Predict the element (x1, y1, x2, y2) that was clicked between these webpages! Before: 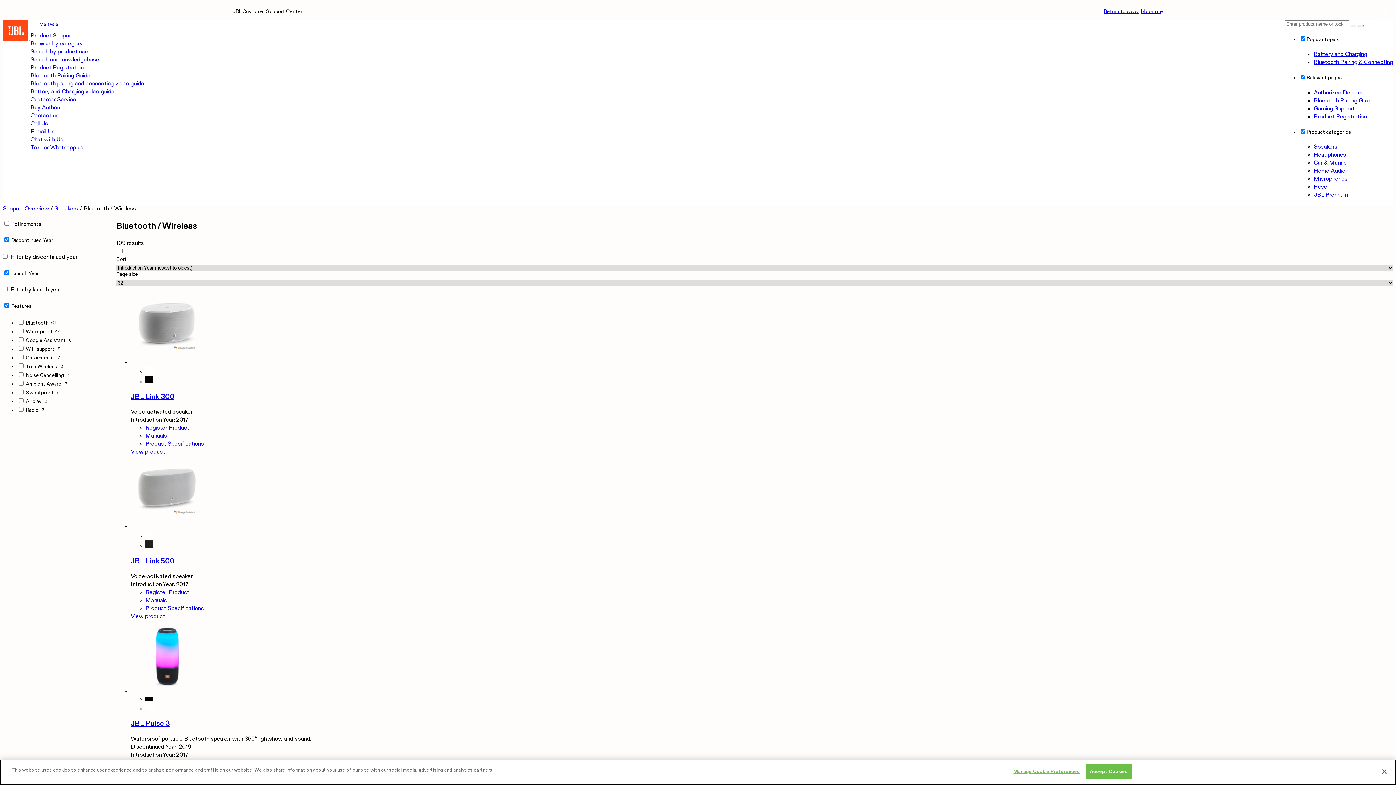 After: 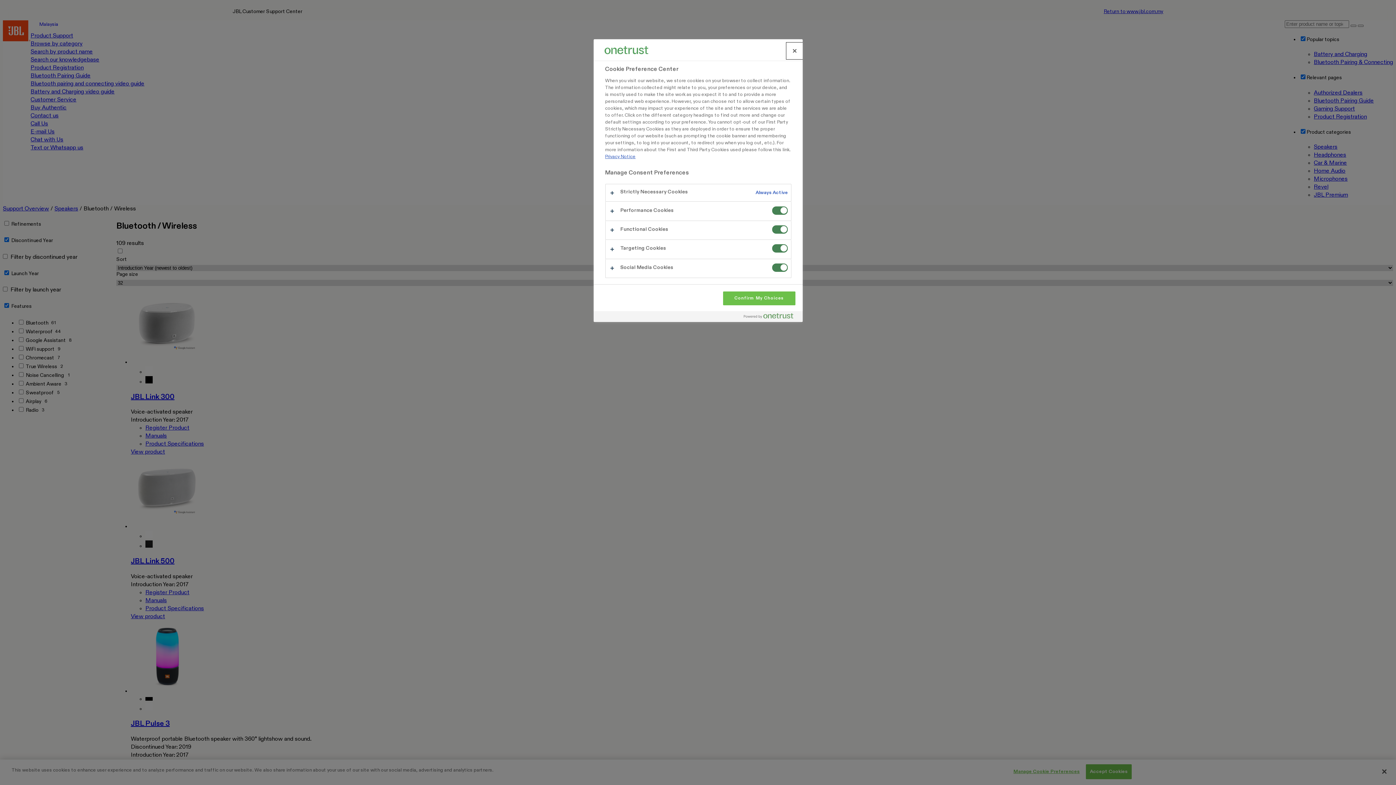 Action: label: Manage Cookie Preferences bbox: (1013, 765, 1080, 779)